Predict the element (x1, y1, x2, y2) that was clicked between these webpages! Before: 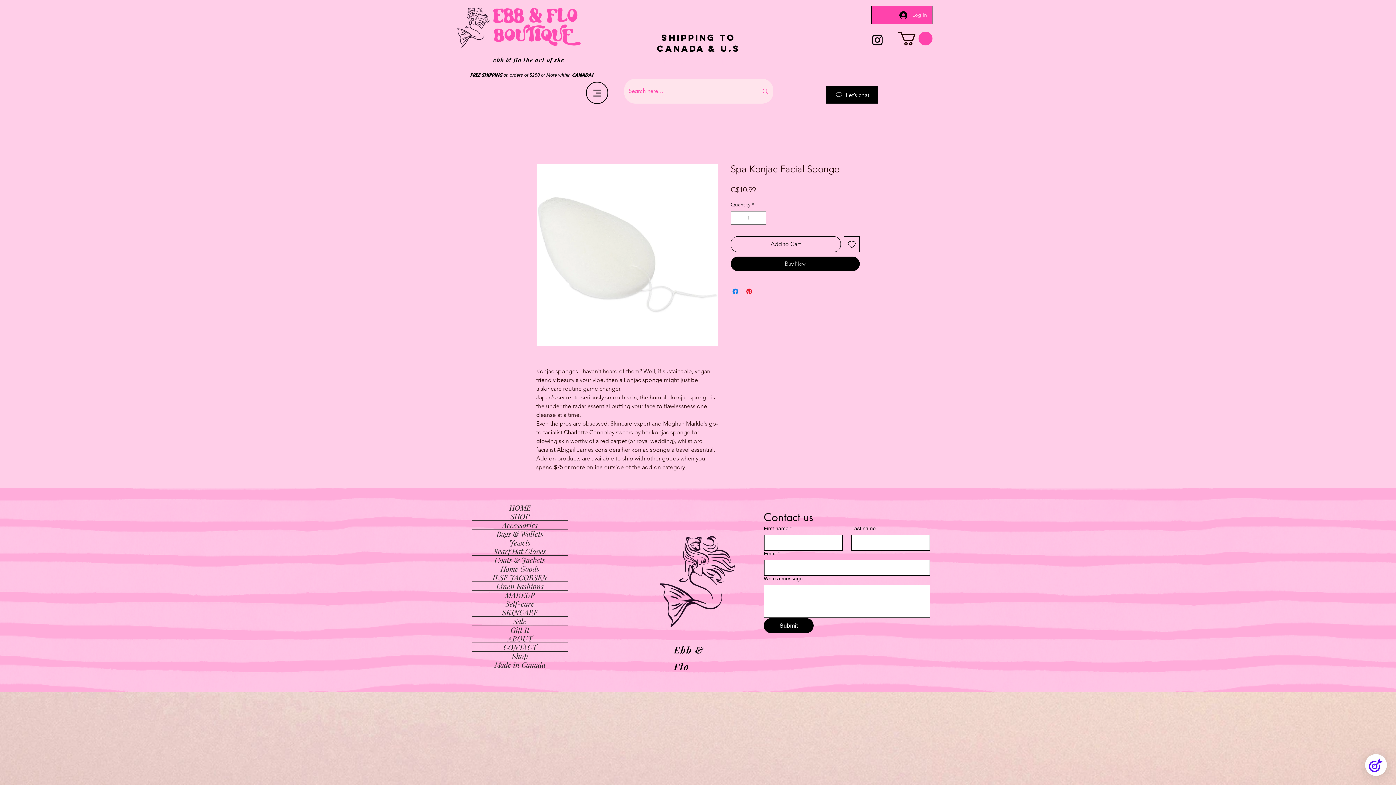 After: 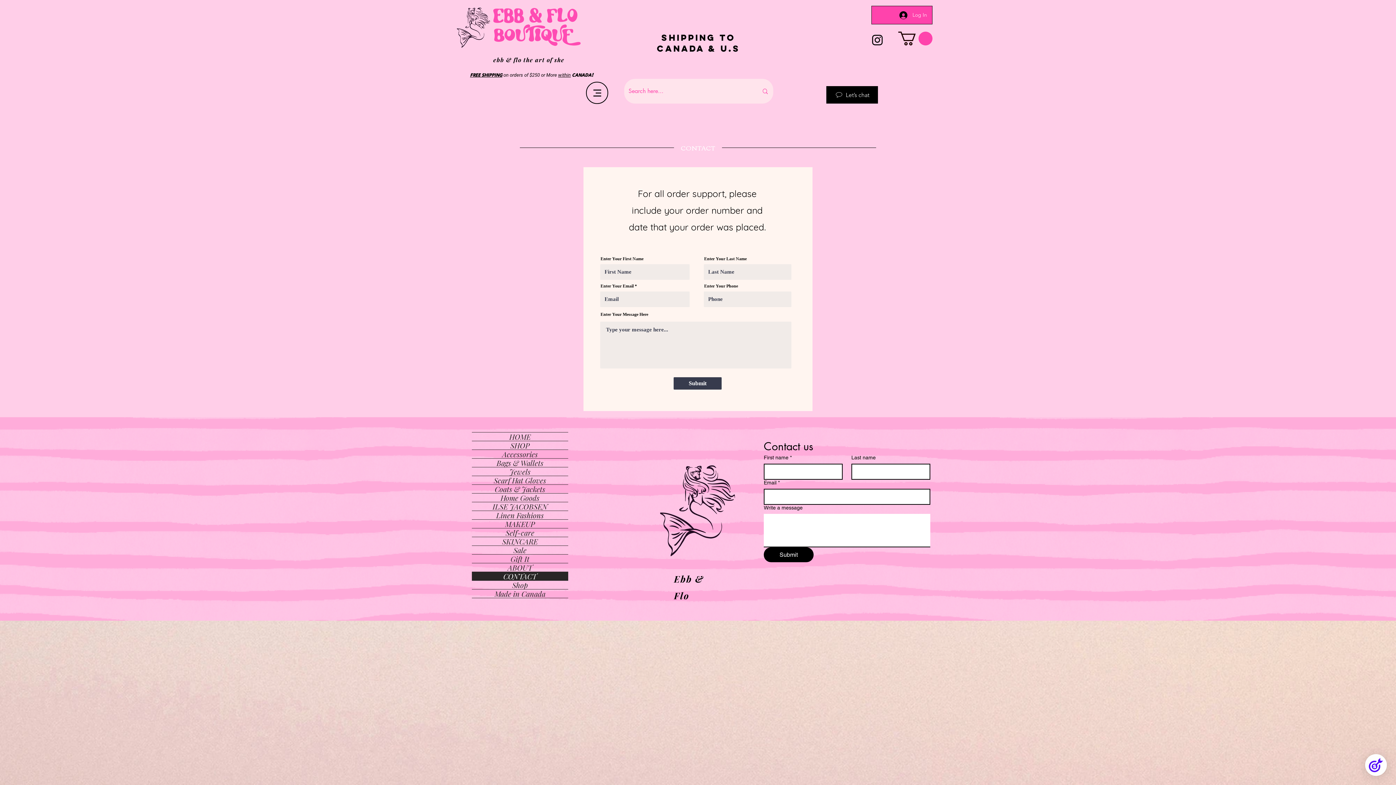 Action: label: CONTACT bbox: (472, 643, 568, 651)